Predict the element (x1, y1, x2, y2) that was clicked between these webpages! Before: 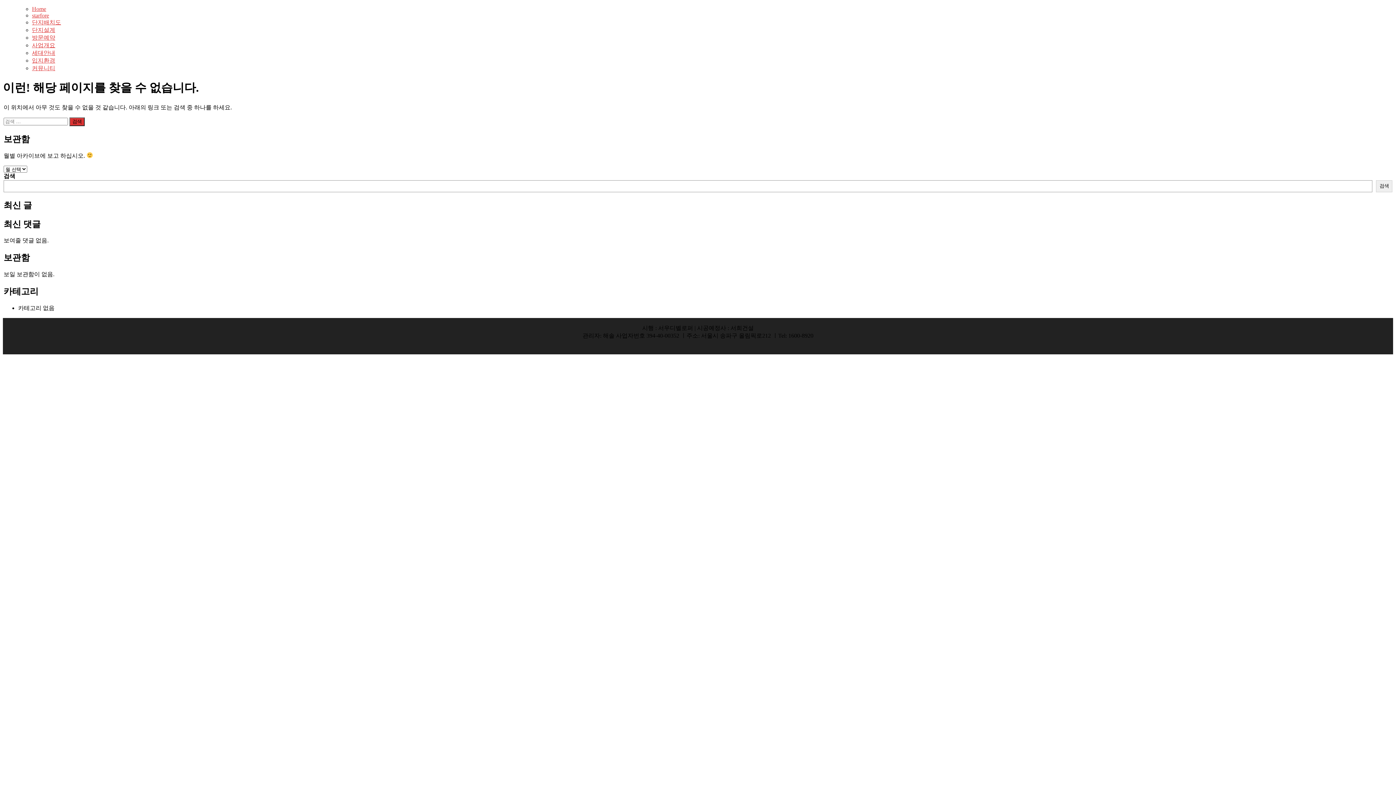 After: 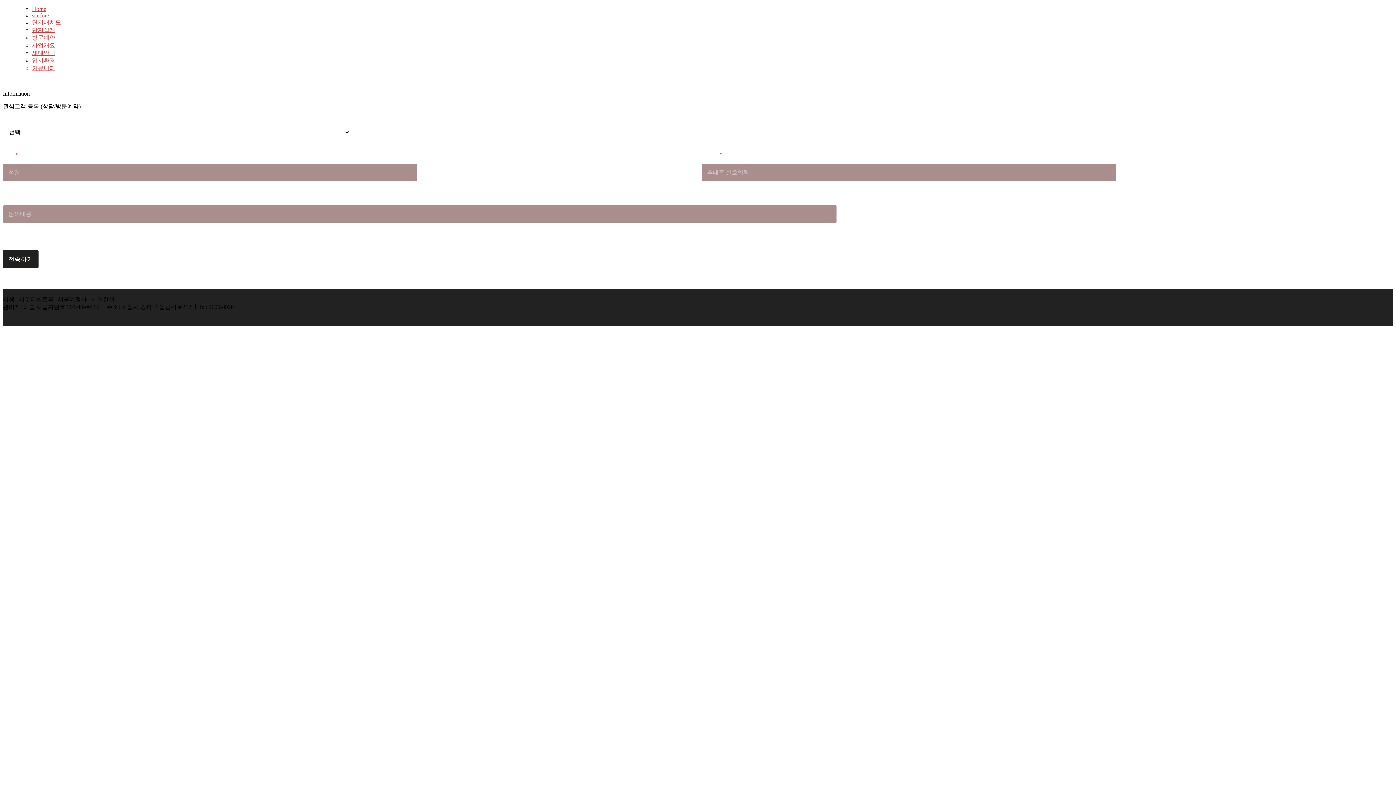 Action: bbox: (32, 34, 55, 40) label: 방문예약